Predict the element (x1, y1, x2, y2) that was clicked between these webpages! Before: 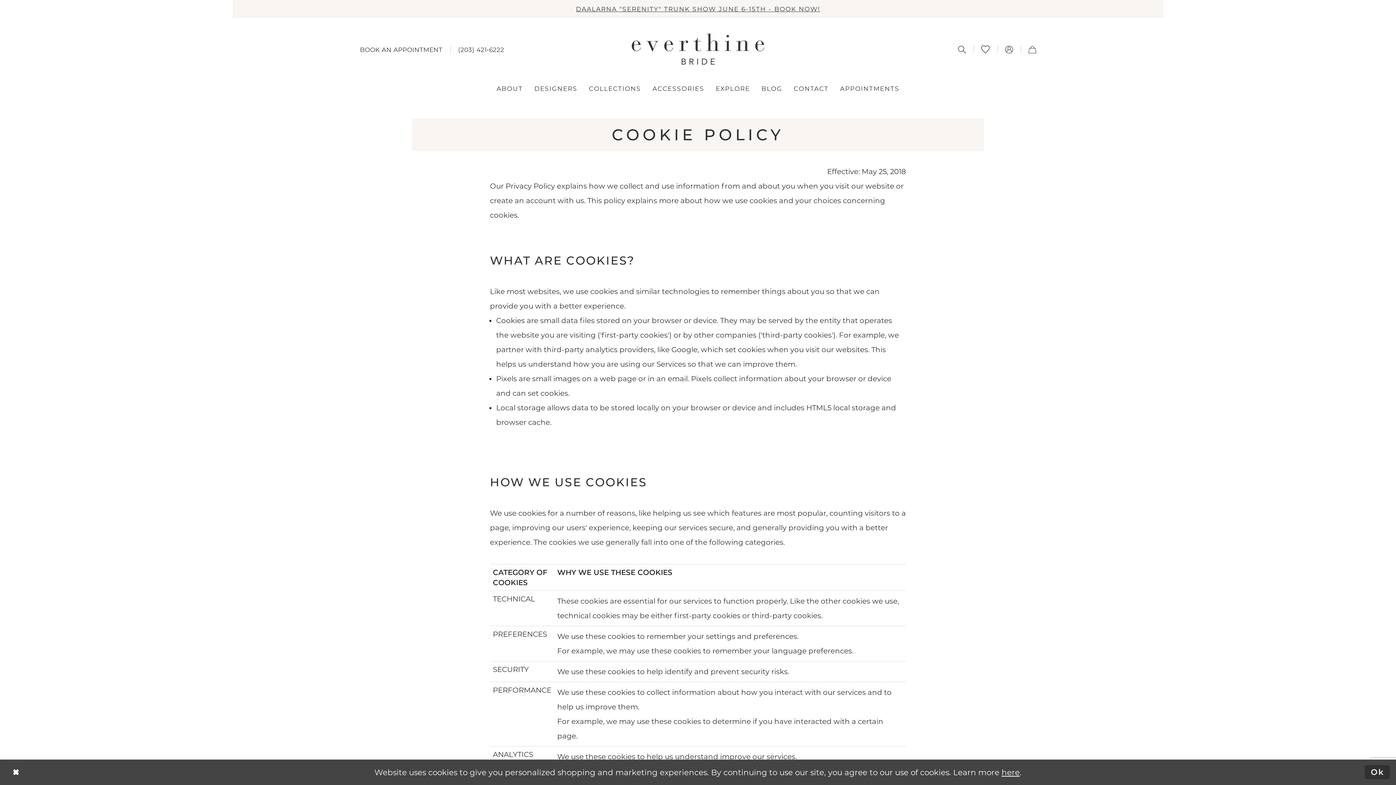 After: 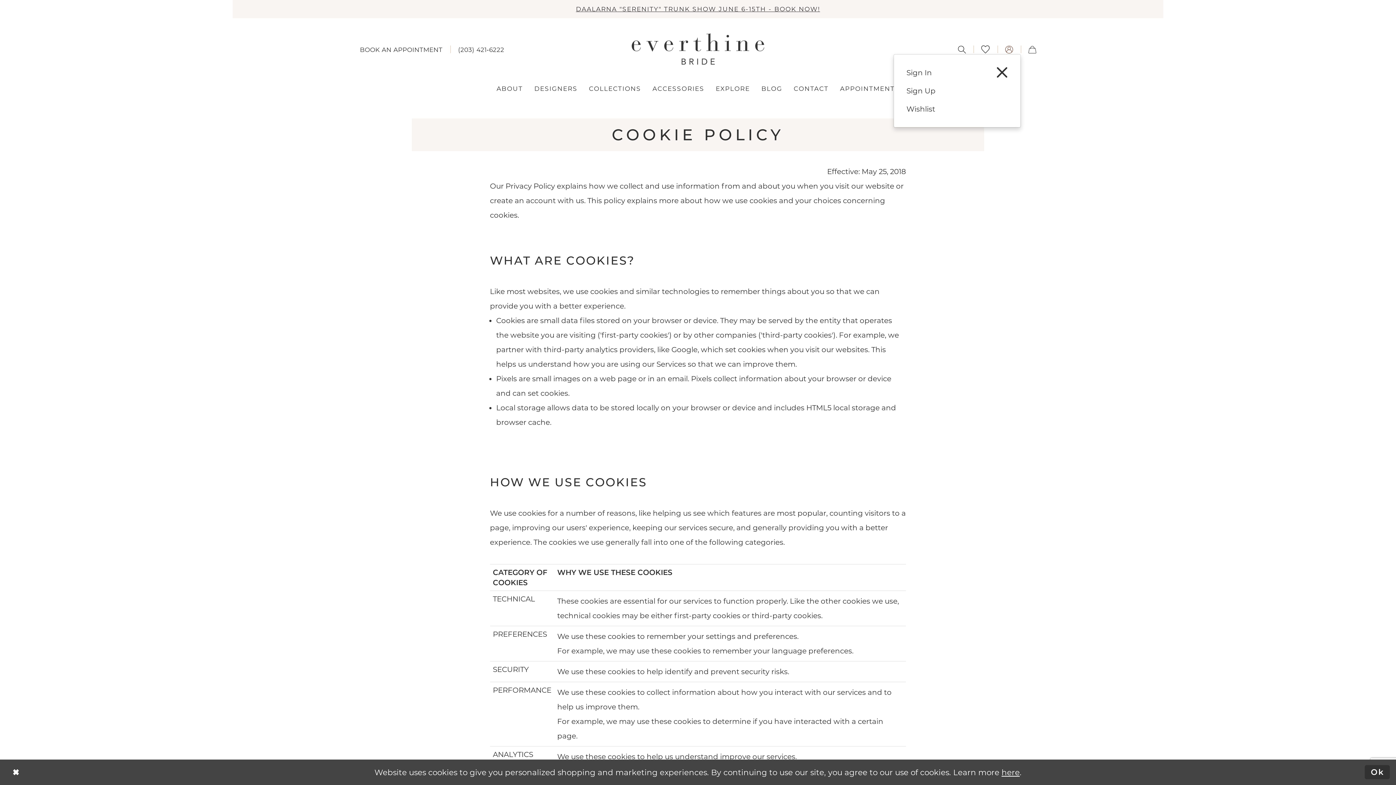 Action: bbox: (997, 45, 1020, 53) label: Open Account Dialog